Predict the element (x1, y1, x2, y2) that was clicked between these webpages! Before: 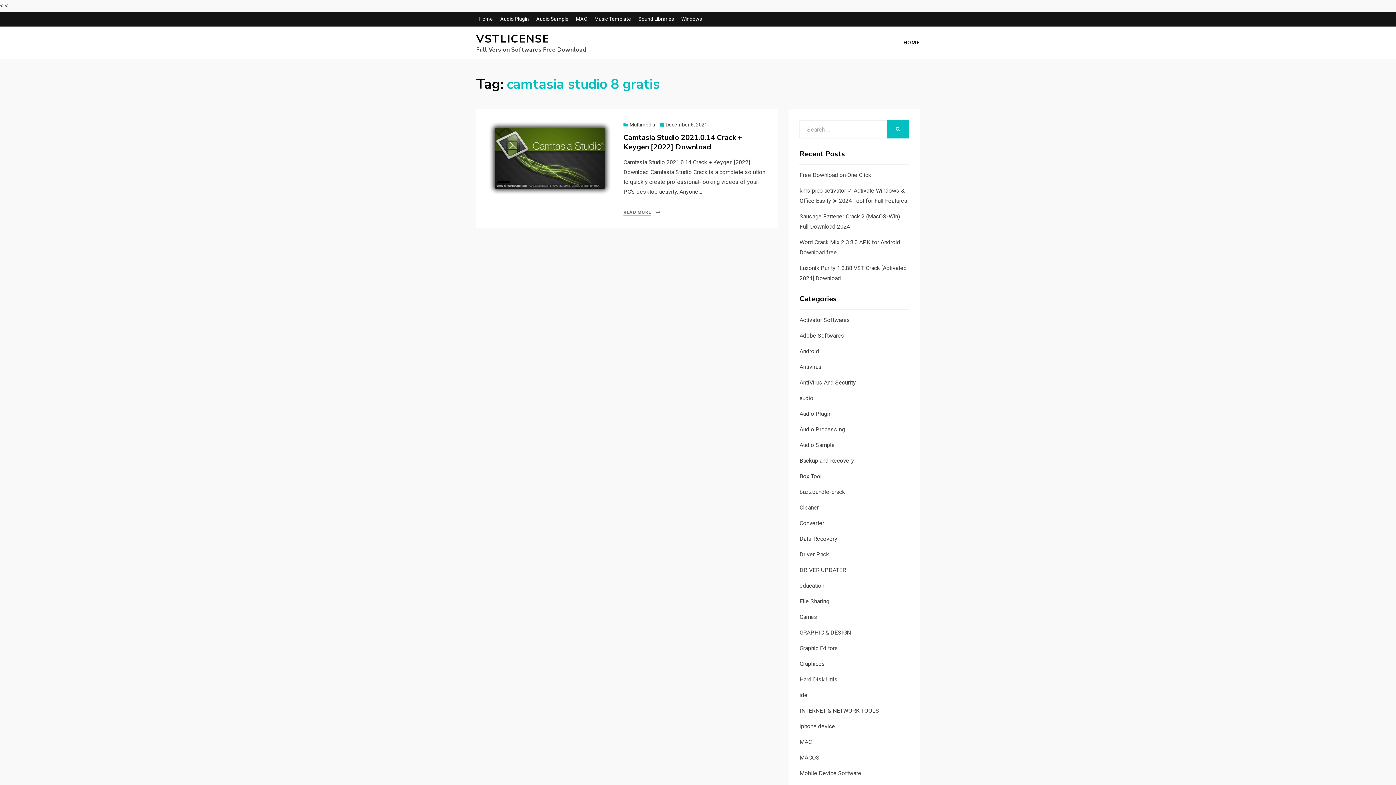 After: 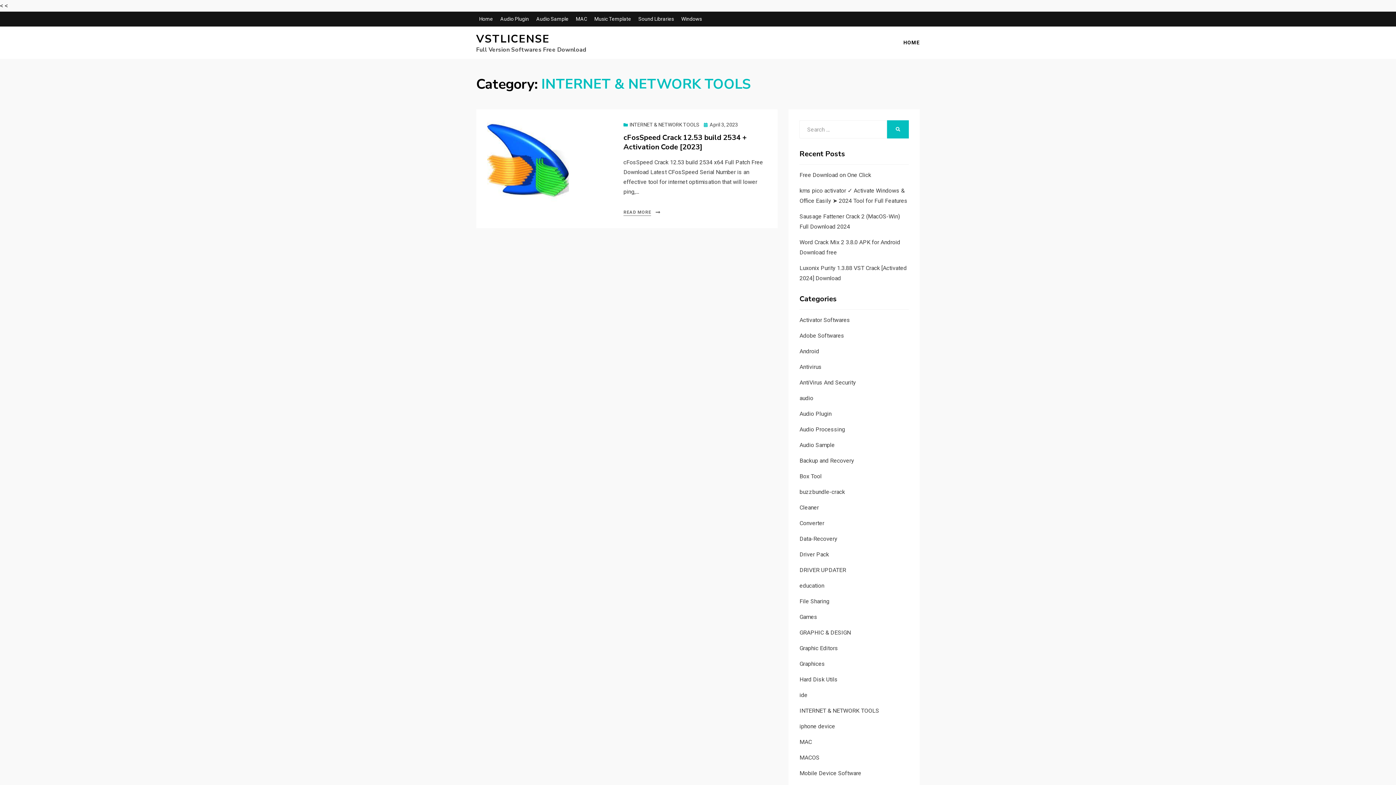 Action: bbox: (799, 707, 879, 714) label: INTERNET & NETWORK TOOLS